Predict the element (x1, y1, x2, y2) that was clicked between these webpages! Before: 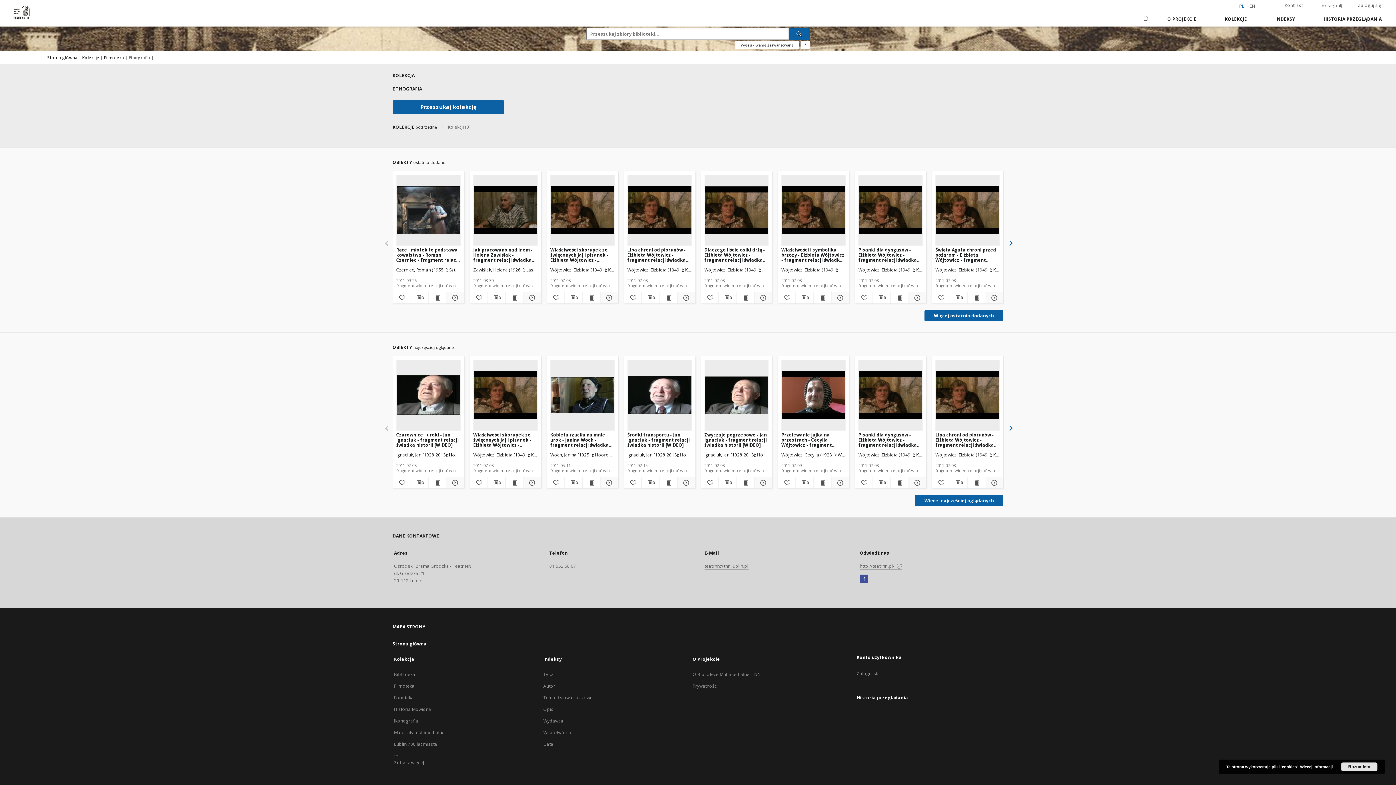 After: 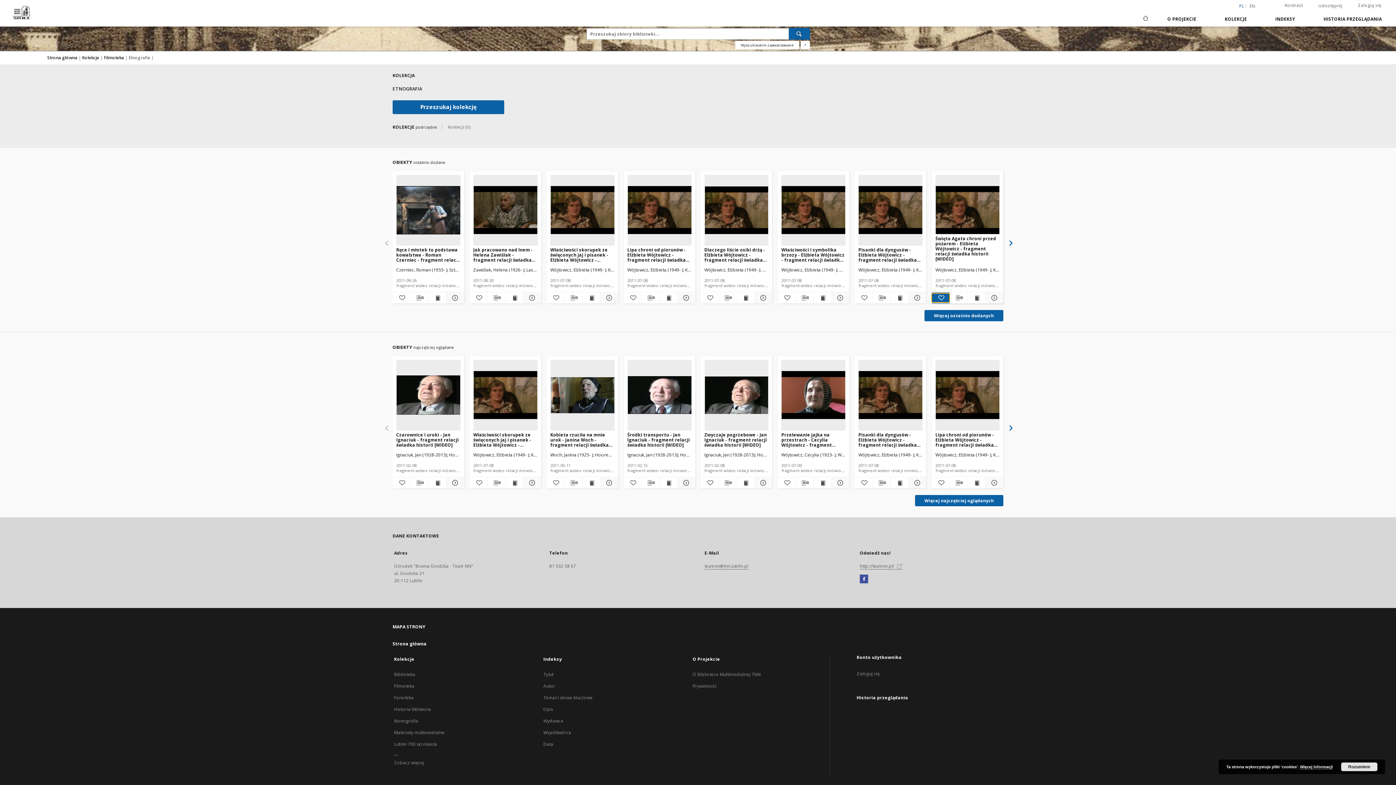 Action: bbox: (932, 293, 949, 302) label: Dodaj do ulubionych